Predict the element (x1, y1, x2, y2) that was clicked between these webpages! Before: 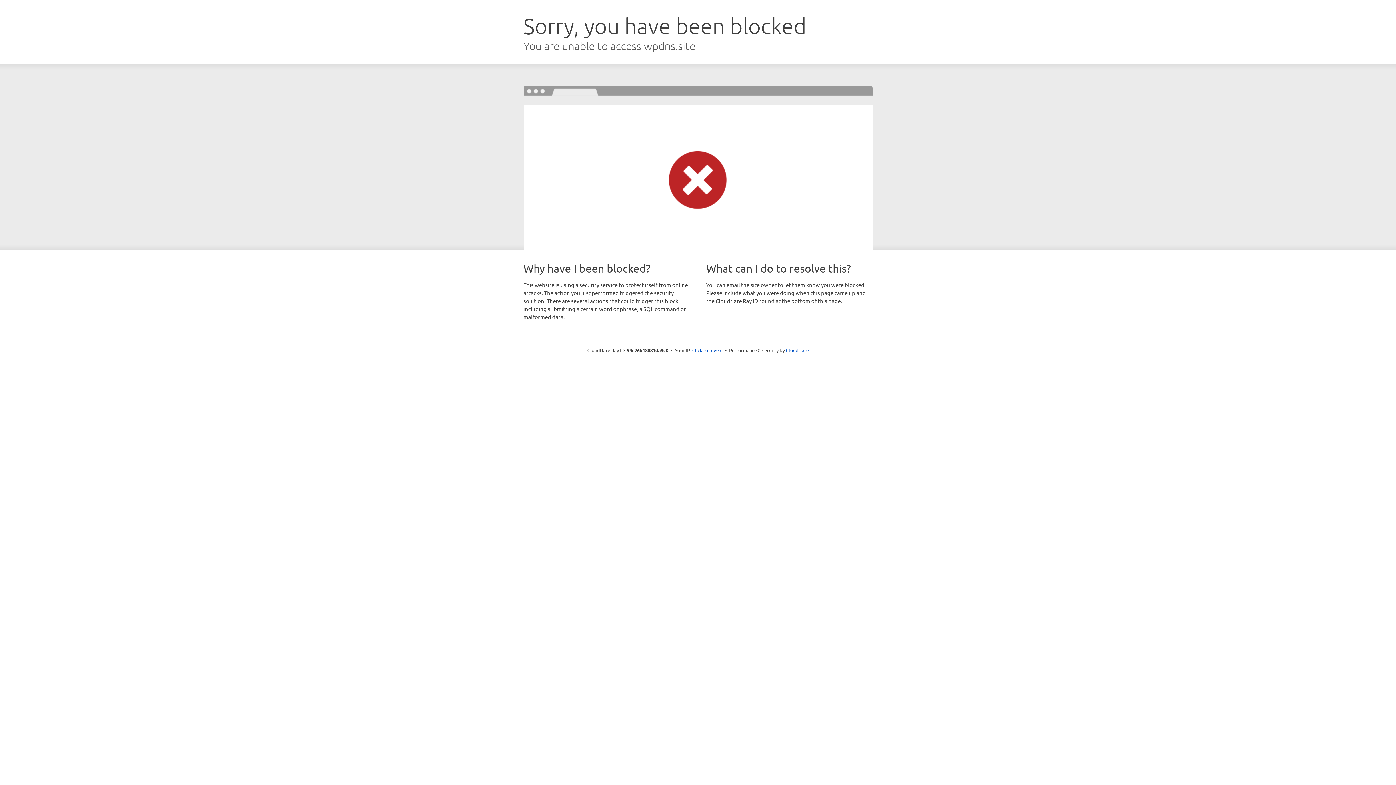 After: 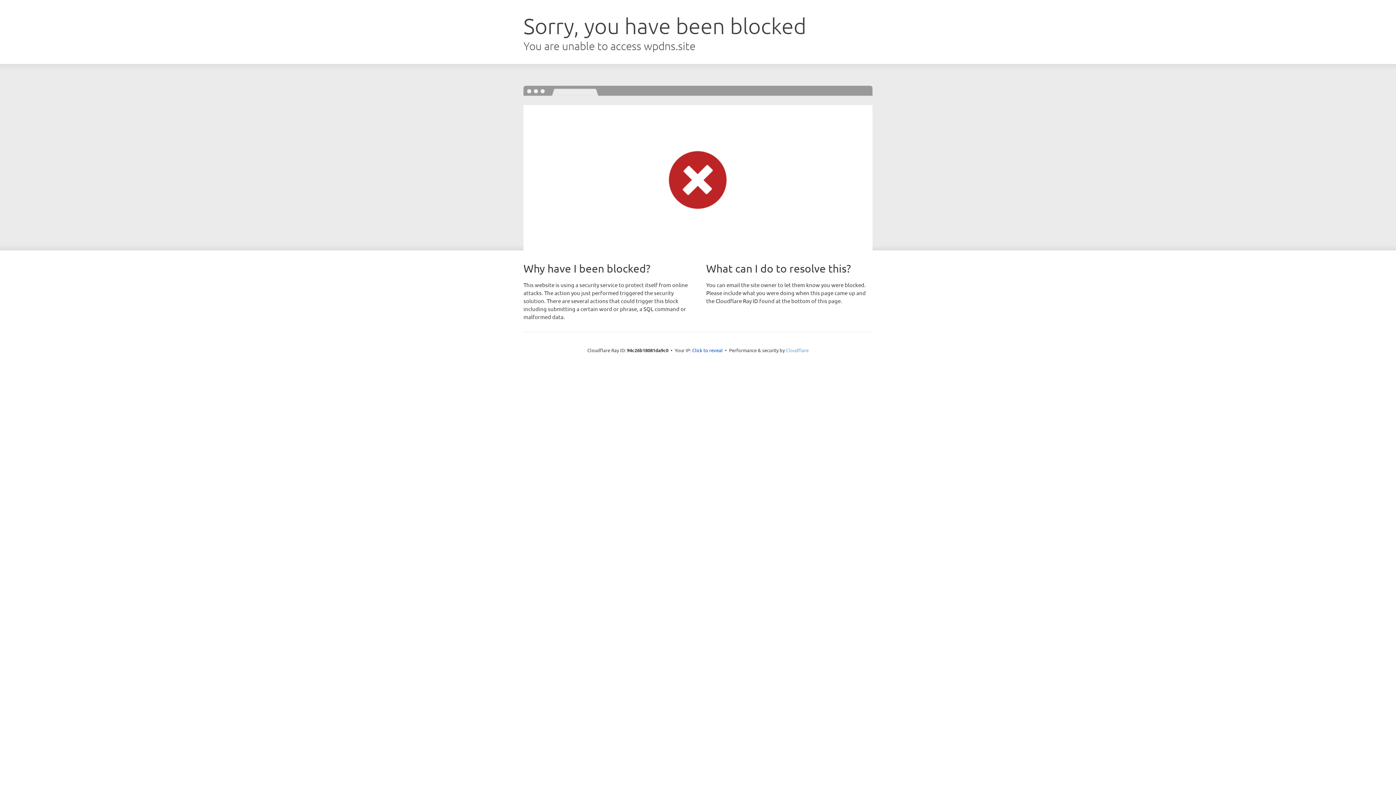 Action: bbox: (786, 347, 808, 353) label: Cloudflare